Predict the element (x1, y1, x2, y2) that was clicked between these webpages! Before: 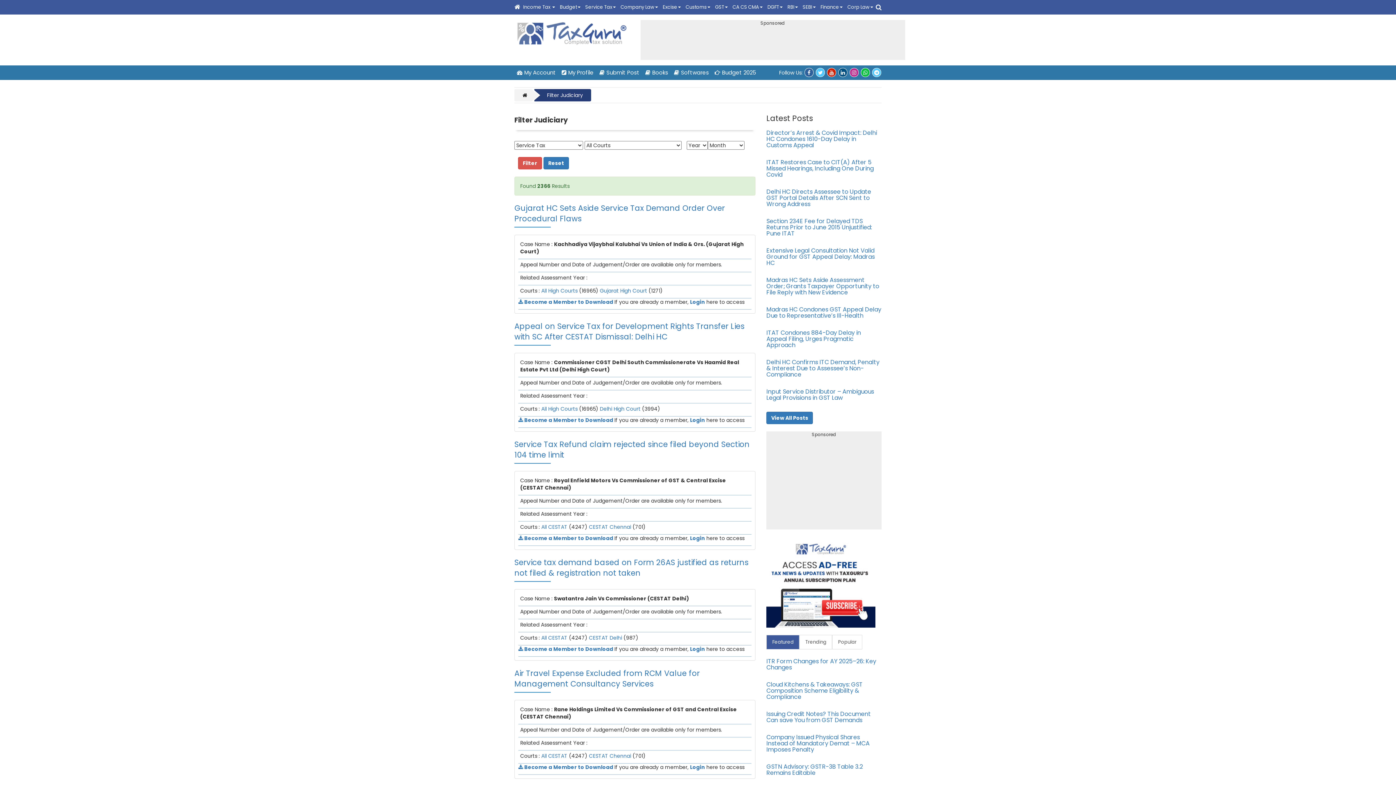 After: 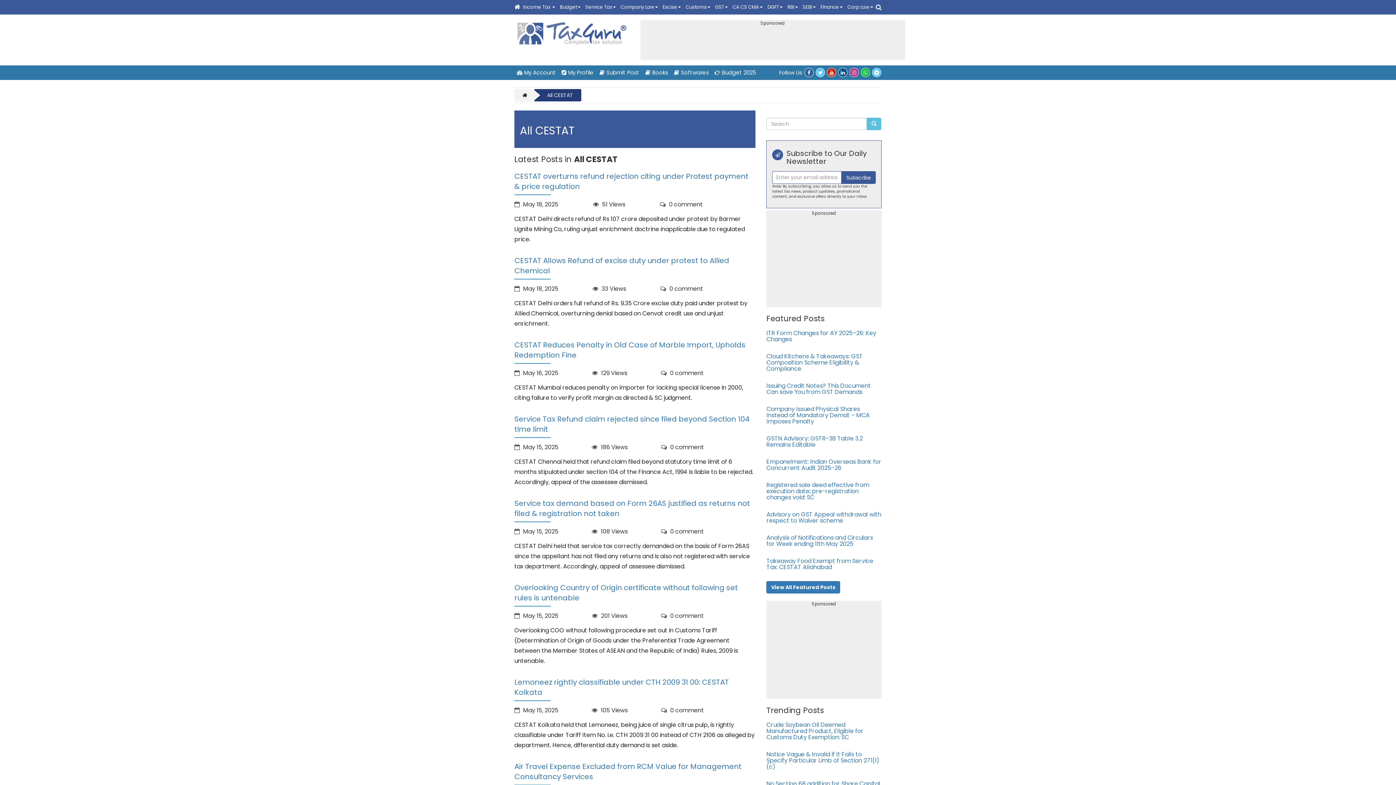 Action: bbox: (541, 752, 567, 760) label: All CESTAT